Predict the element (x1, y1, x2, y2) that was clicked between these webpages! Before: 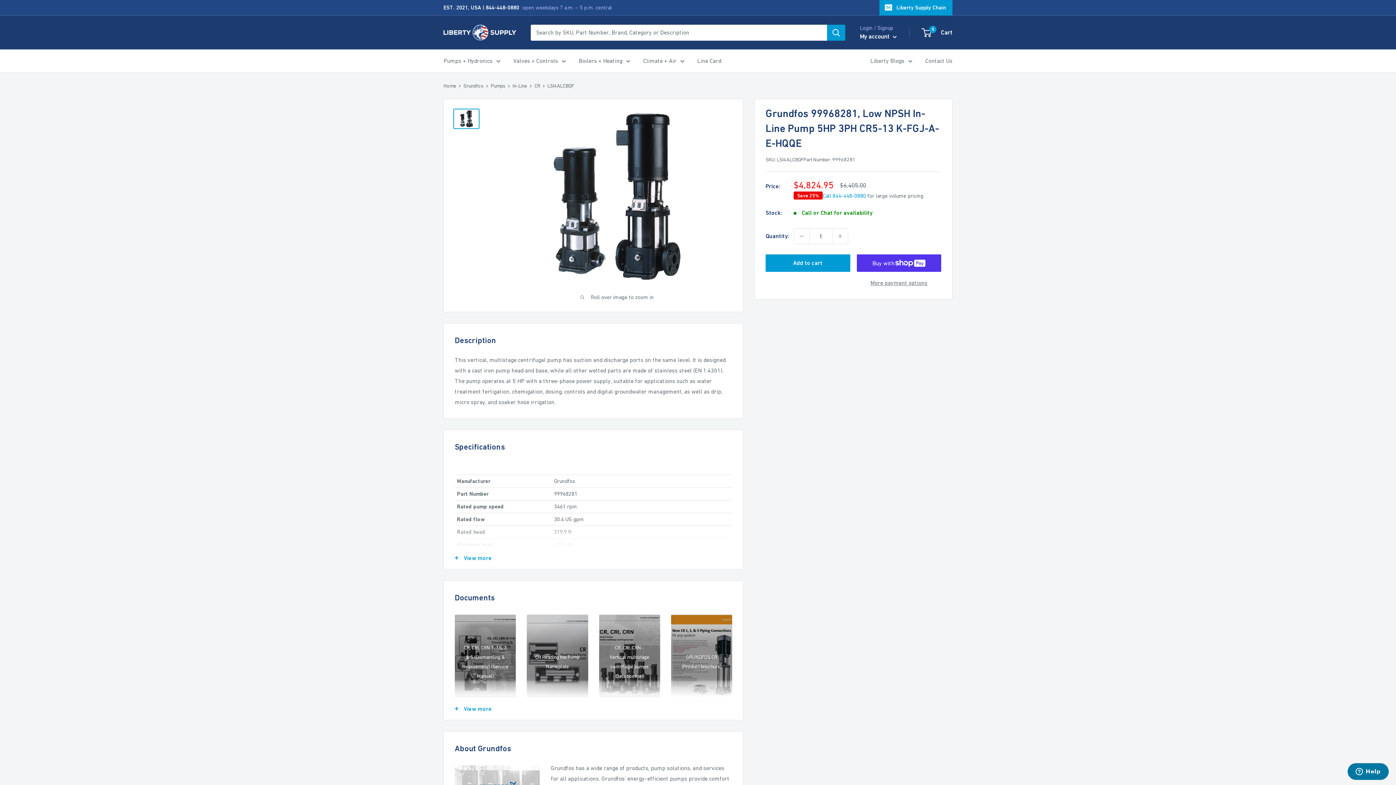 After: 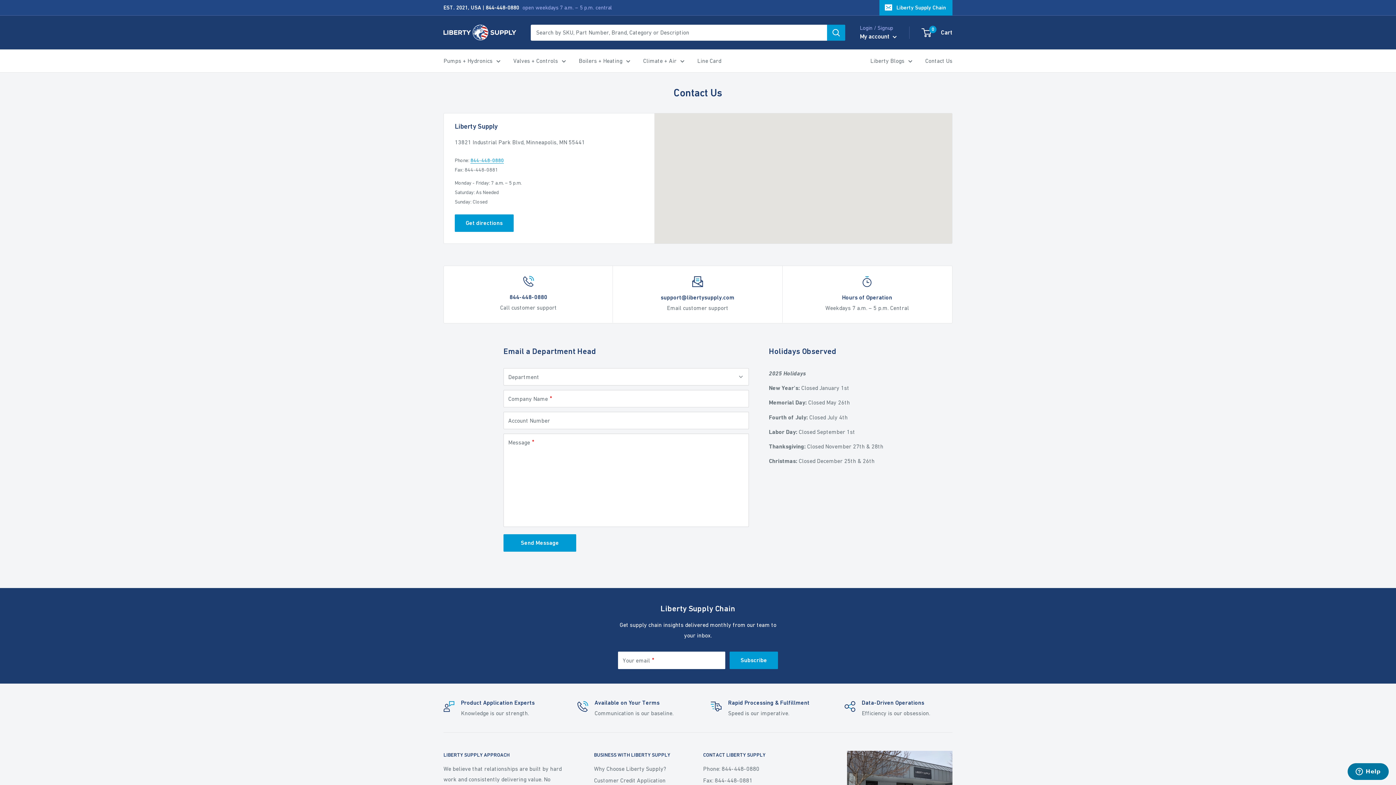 Action: bbox: (522, 4, 612, 10) label: open weekdays 7 a.m. – 5 p.m. central